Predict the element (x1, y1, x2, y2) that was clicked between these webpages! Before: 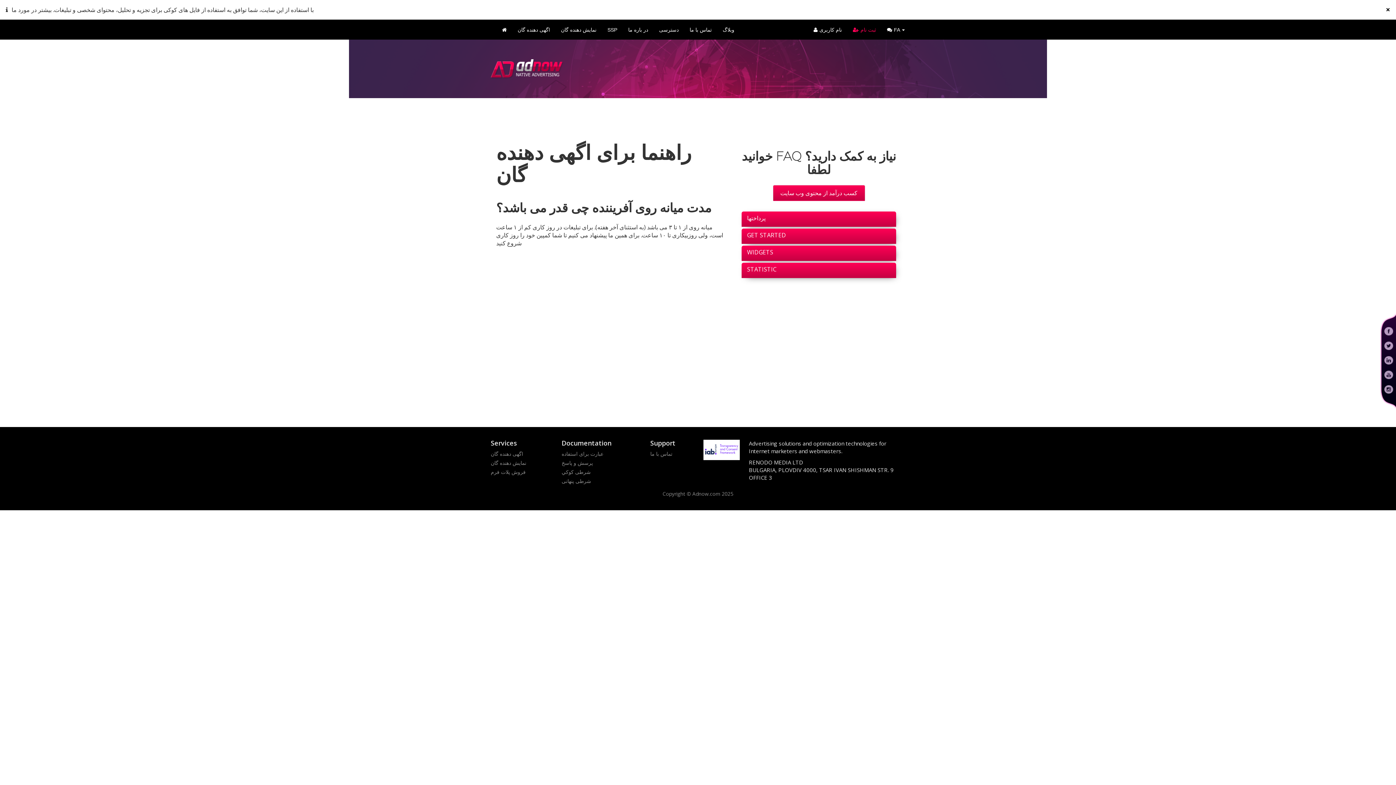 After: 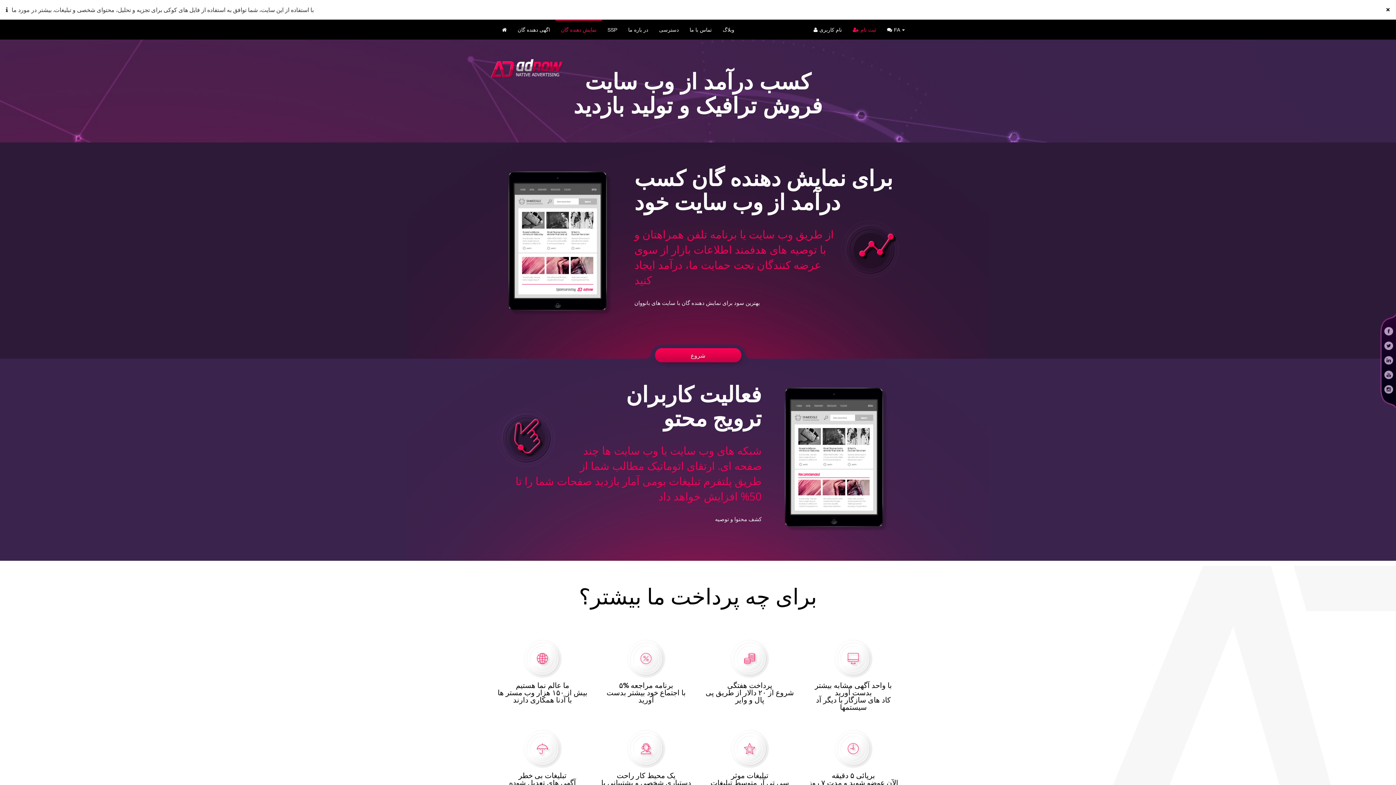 Action: bbox: (490, 459, 526, 466) label: نمایش دهنده گان